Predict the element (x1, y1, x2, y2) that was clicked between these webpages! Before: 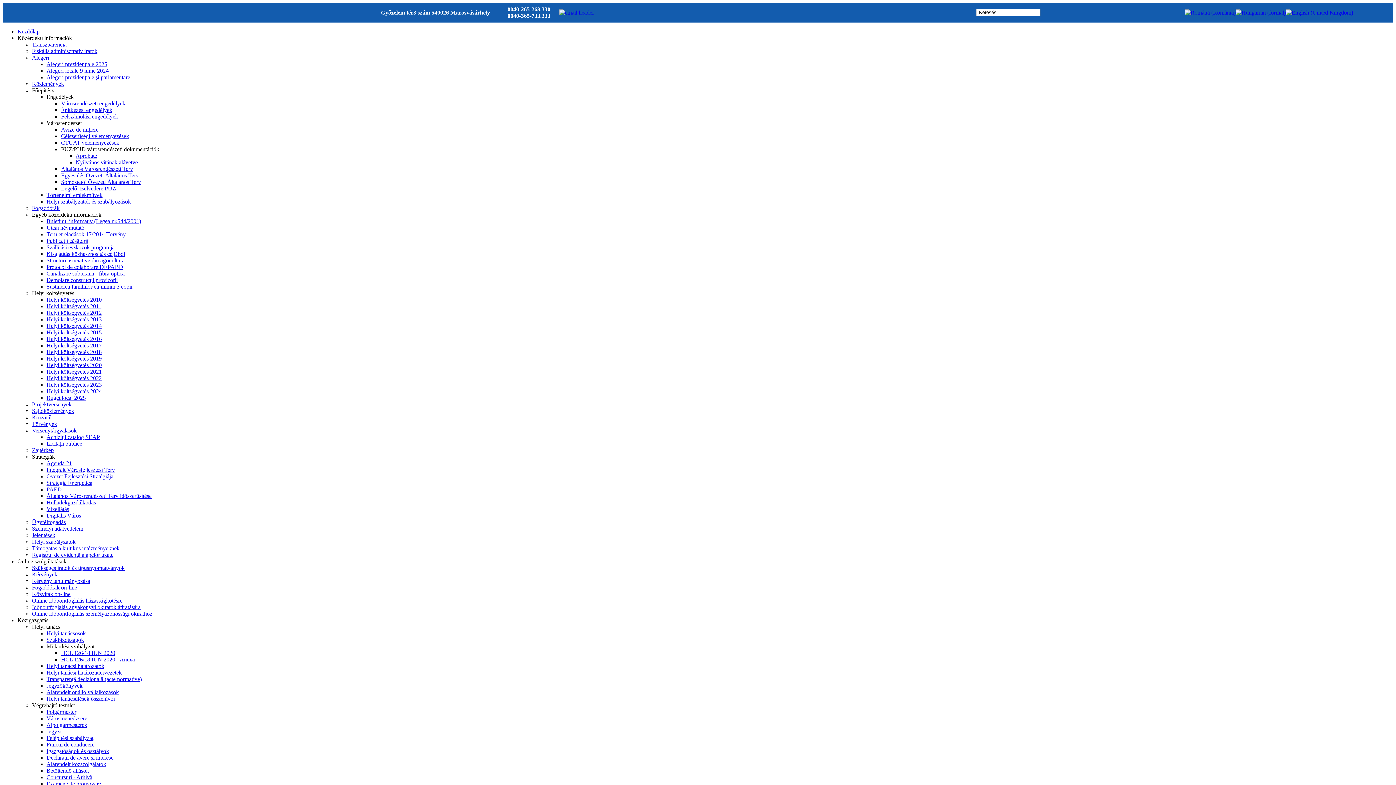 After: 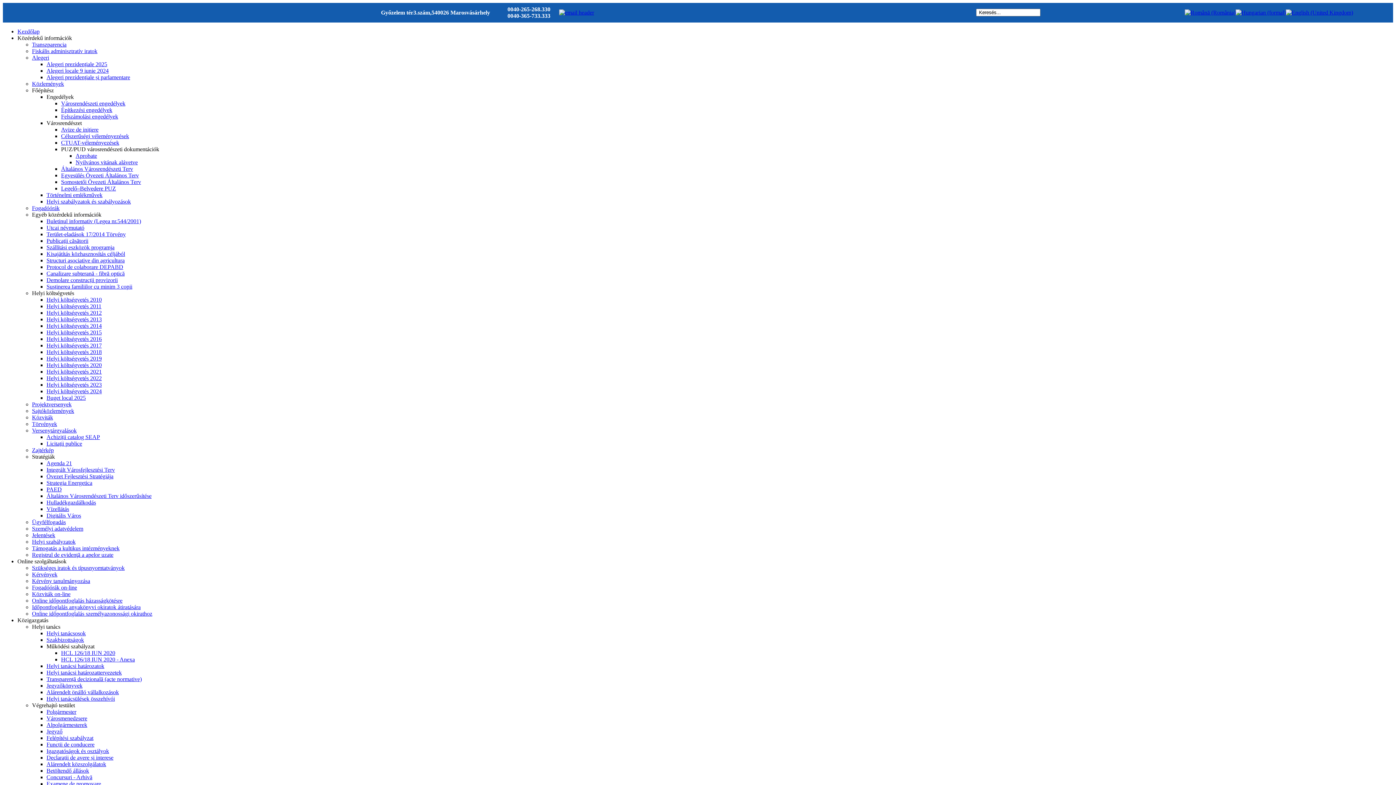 Action: bbox: (32, 597, 122, 604) label: Online időpontfoglalás házasságkötésre